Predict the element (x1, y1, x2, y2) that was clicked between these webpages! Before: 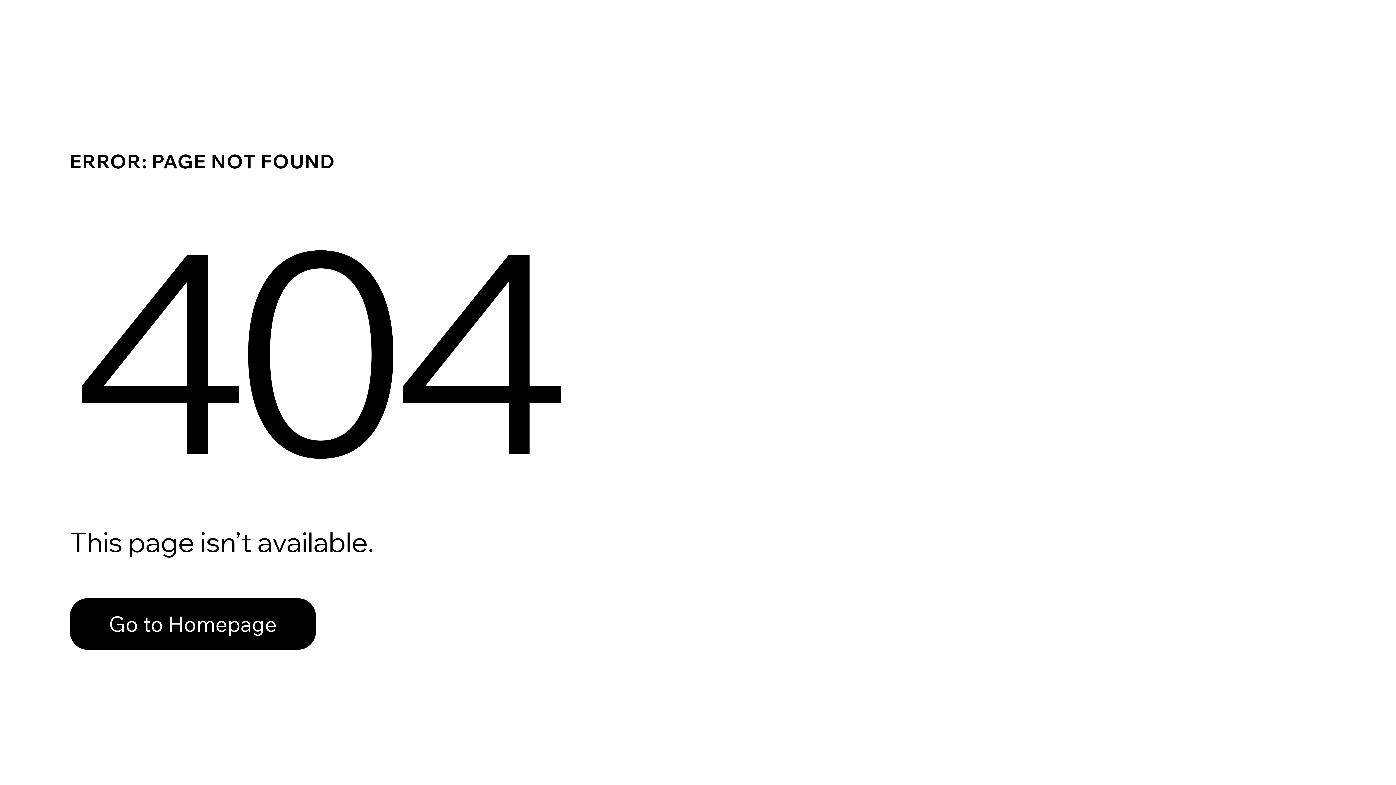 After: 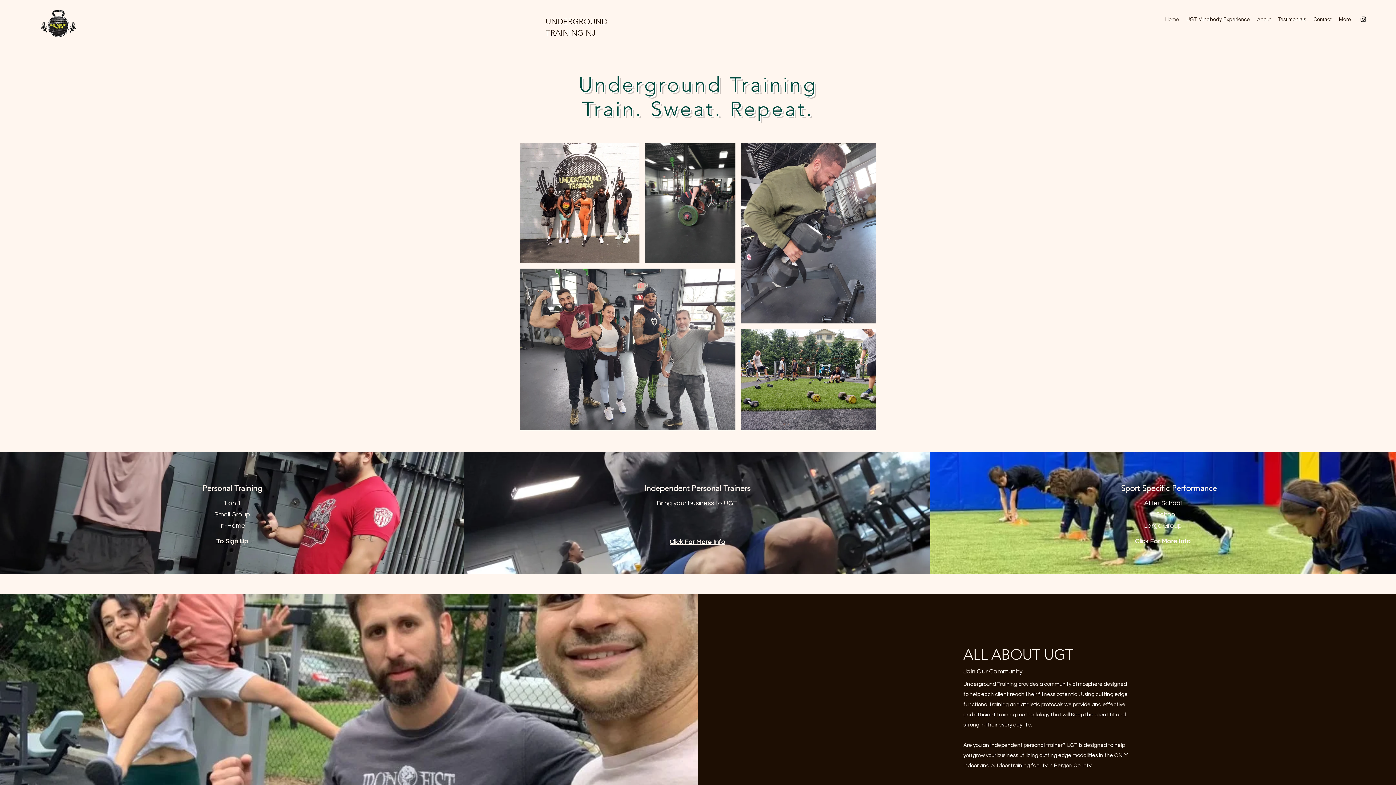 Action: label: Go to Homepage bbox: (69, 582, 768, 659)